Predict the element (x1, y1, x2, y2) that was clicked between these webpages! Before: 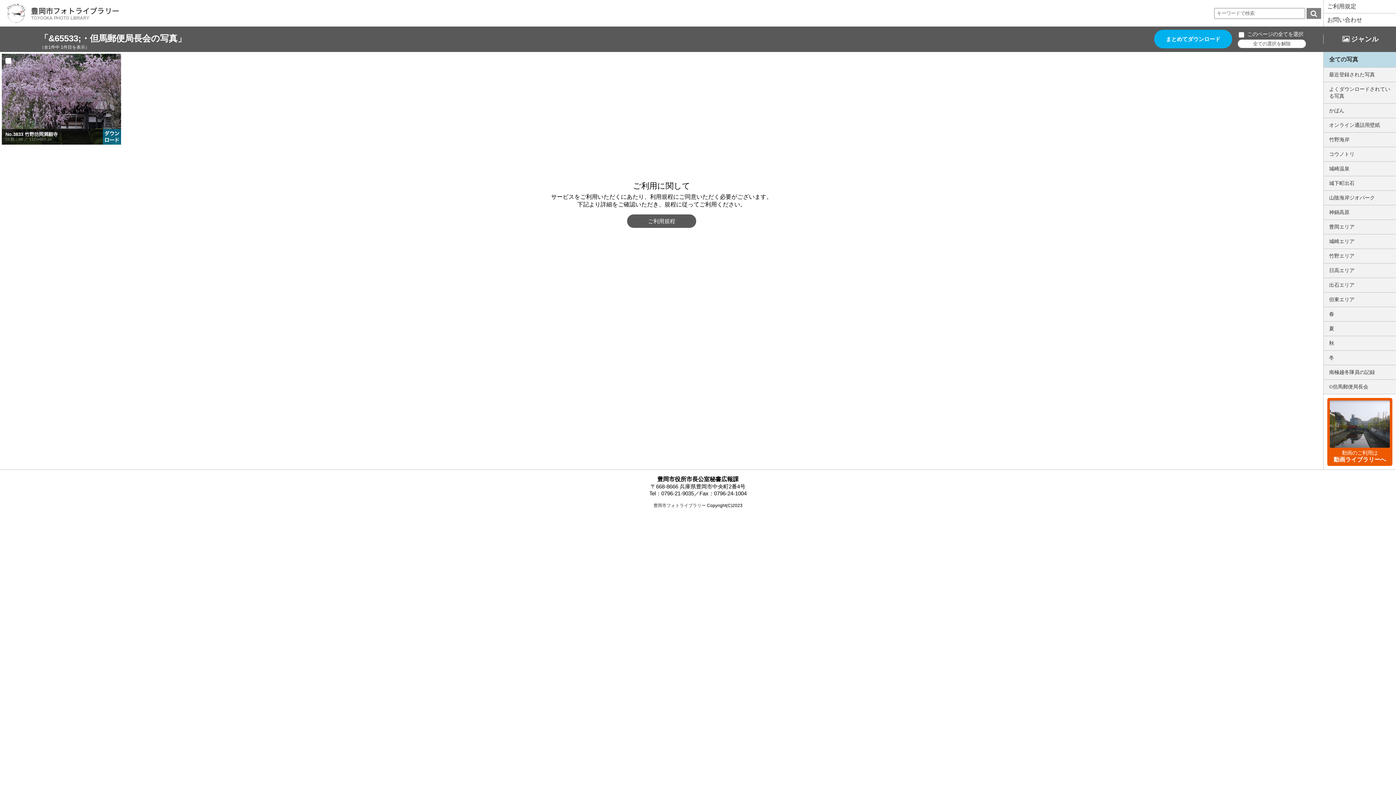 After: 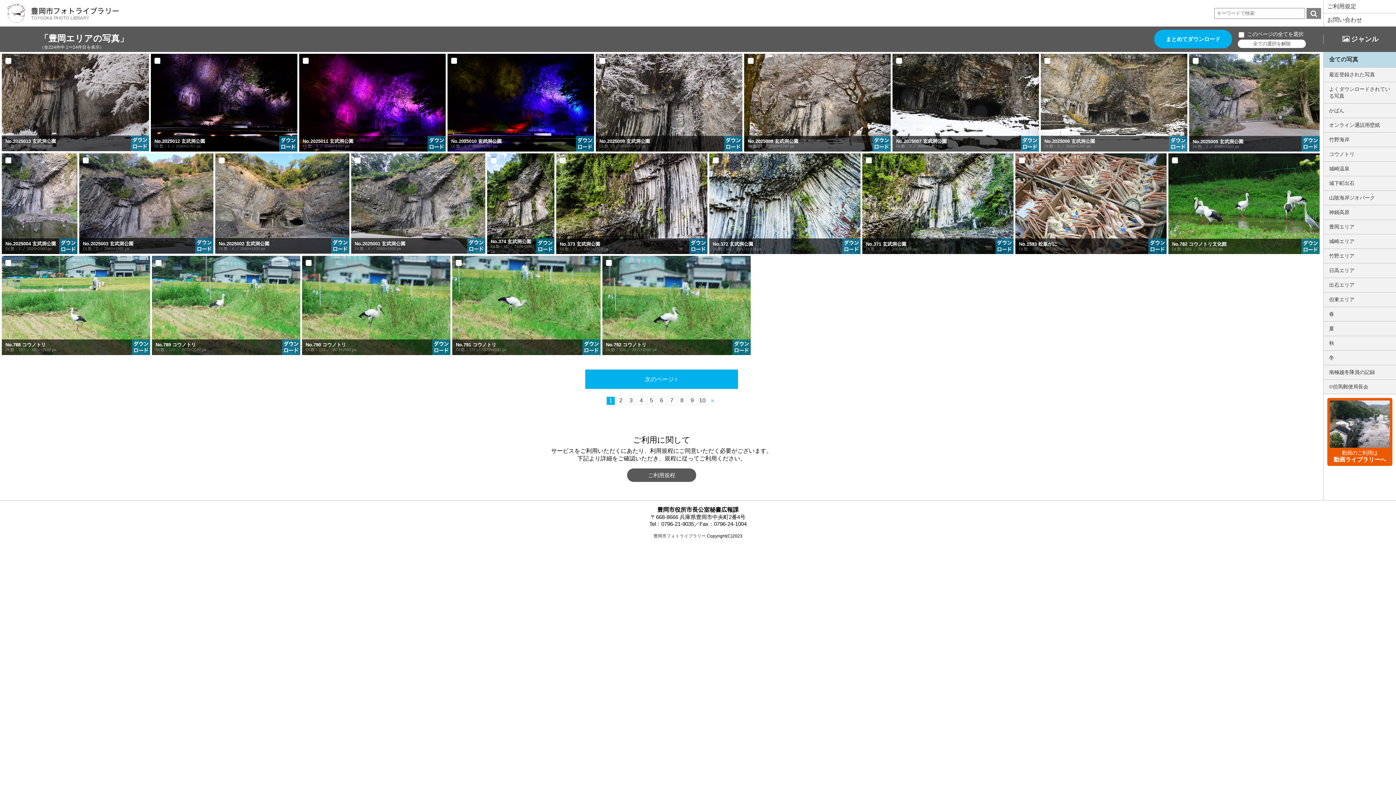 Action: label: 豊岡エリア bbox: (1324, 220, 1396, 234)